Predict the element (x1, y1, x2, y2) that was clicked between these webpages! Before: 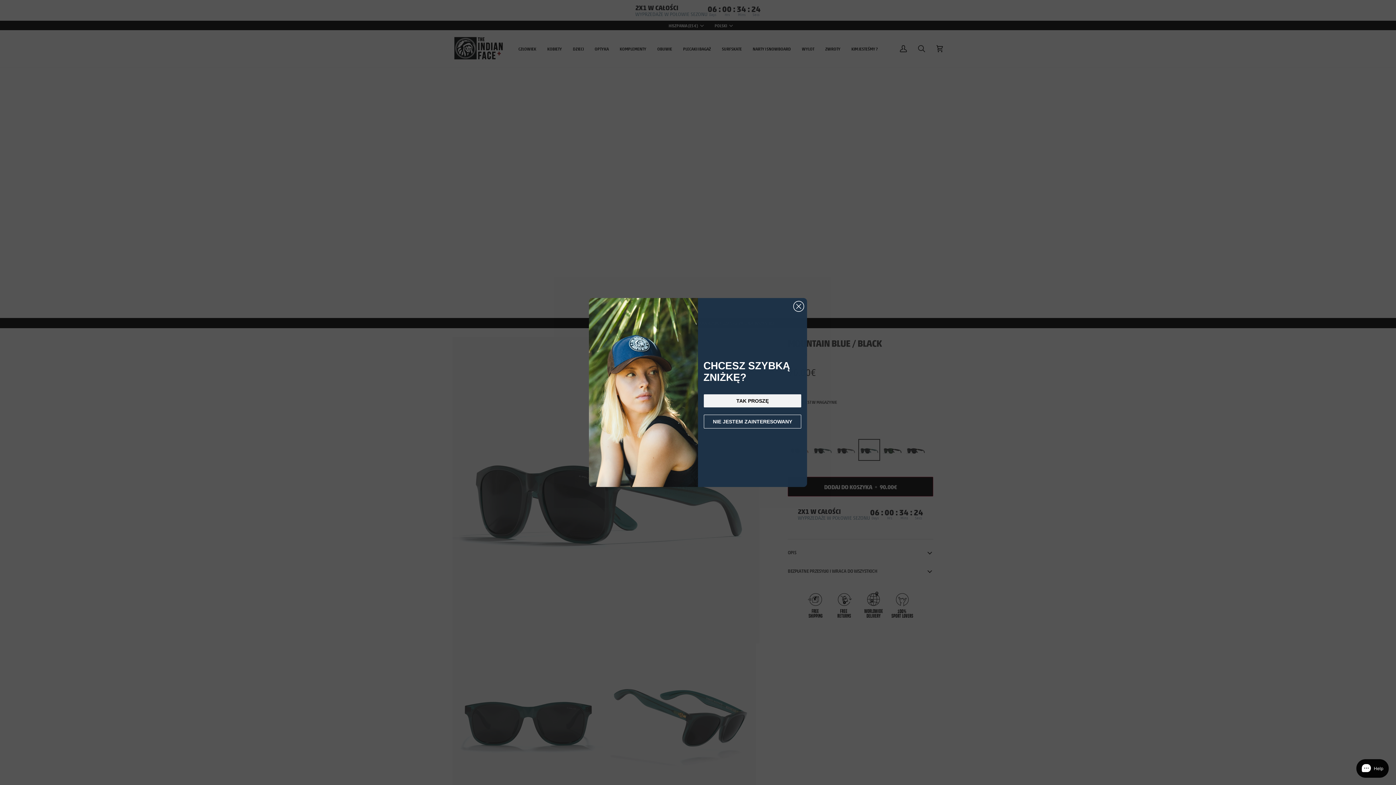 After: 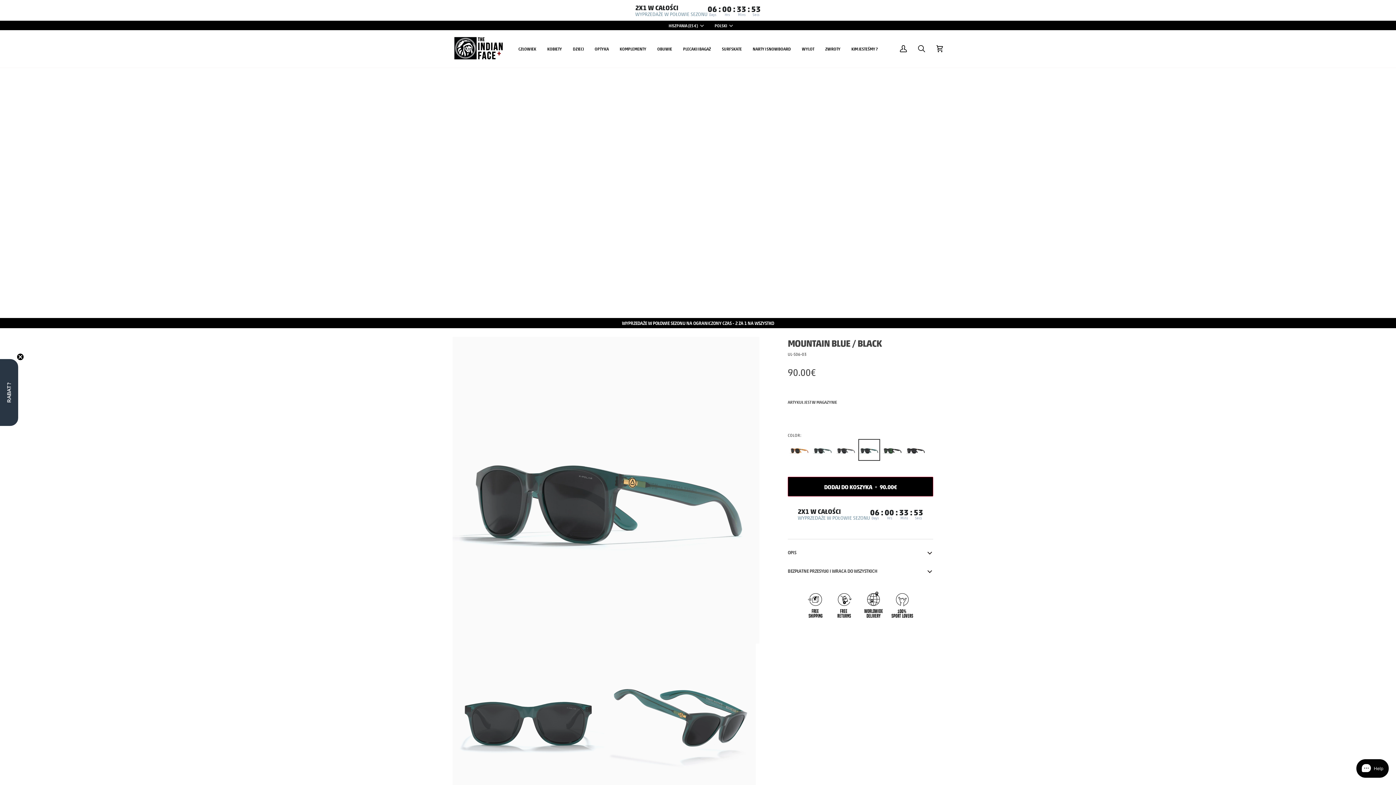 Action: label: Close dialog bbox: (793, 314, 804, 325)